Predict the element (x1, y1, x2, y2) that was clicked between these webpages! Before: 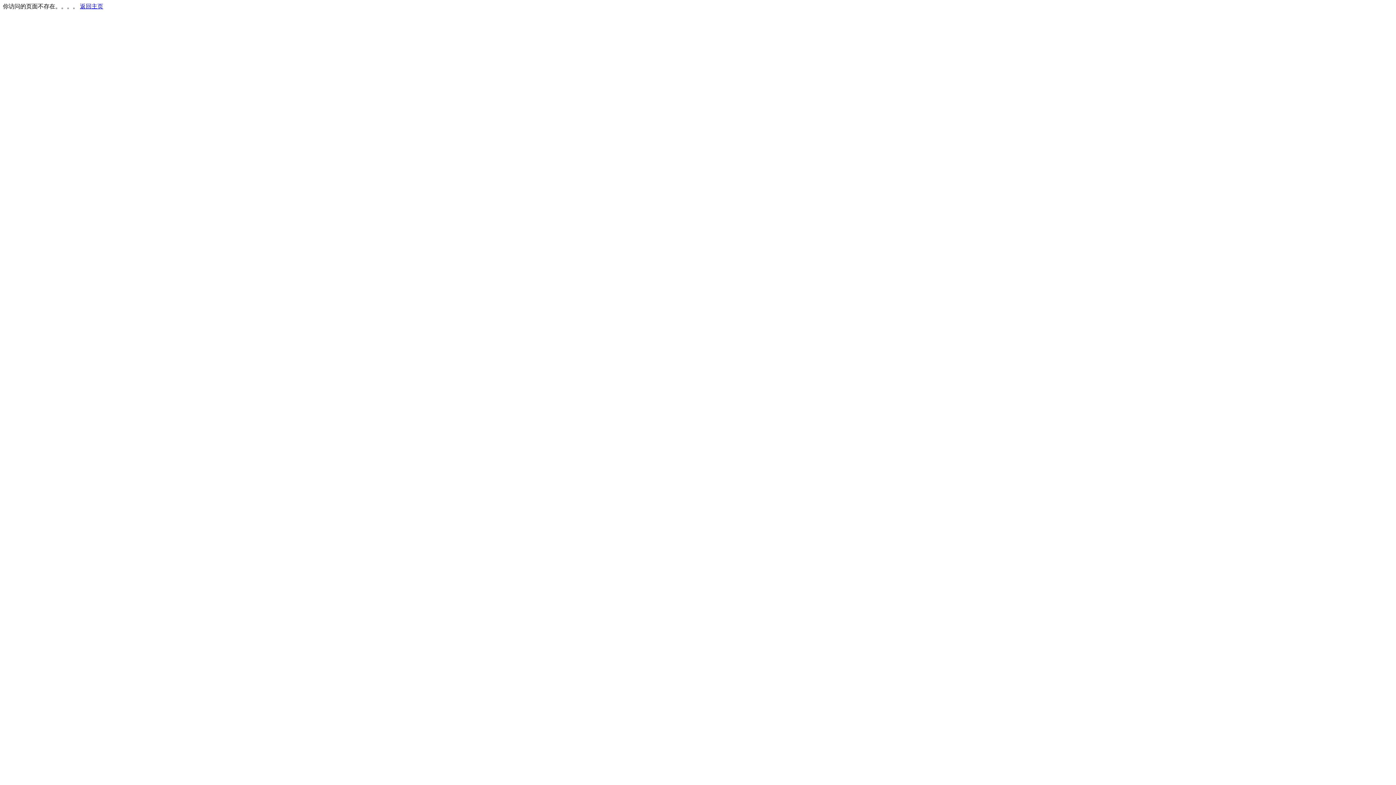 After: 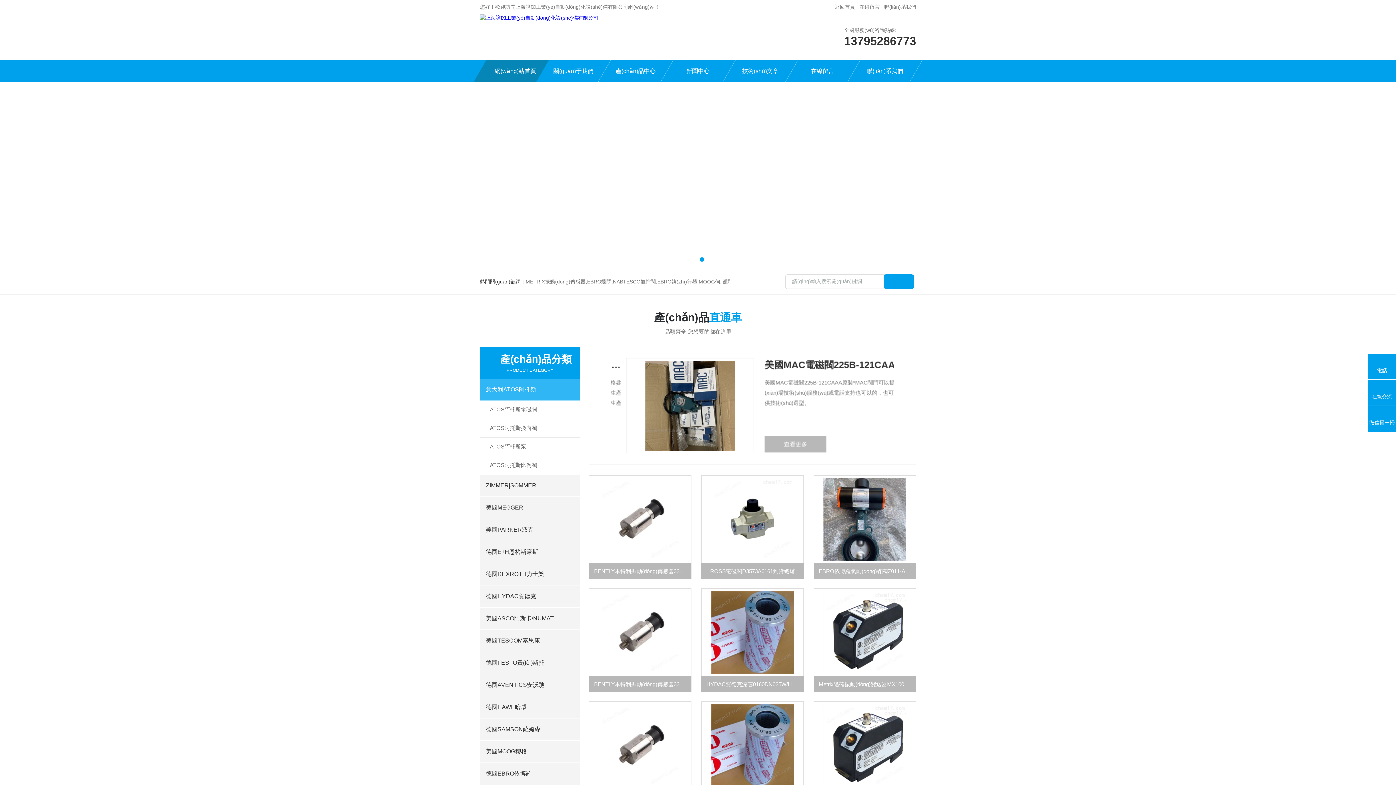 Action: bbox: (80, 3, 103, 9) label: 返回主页